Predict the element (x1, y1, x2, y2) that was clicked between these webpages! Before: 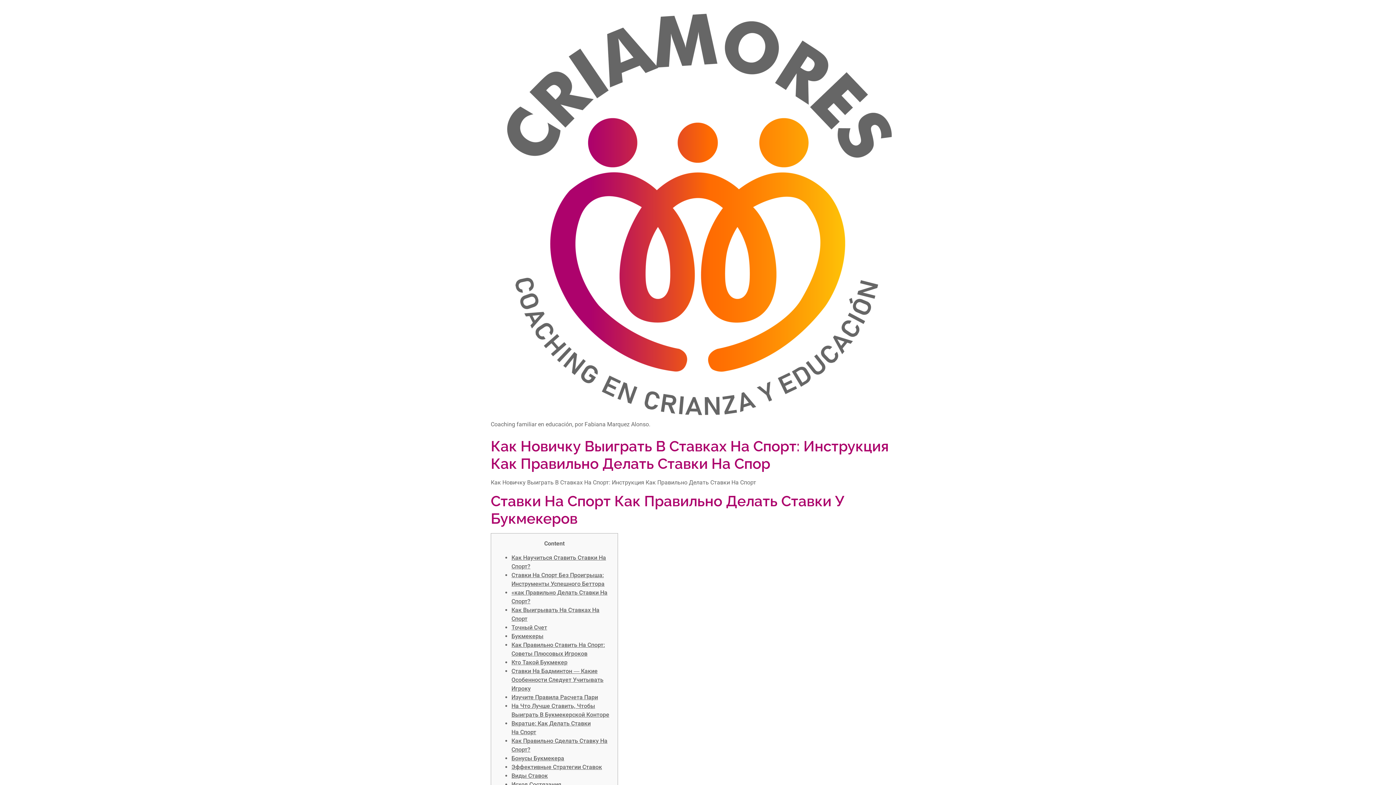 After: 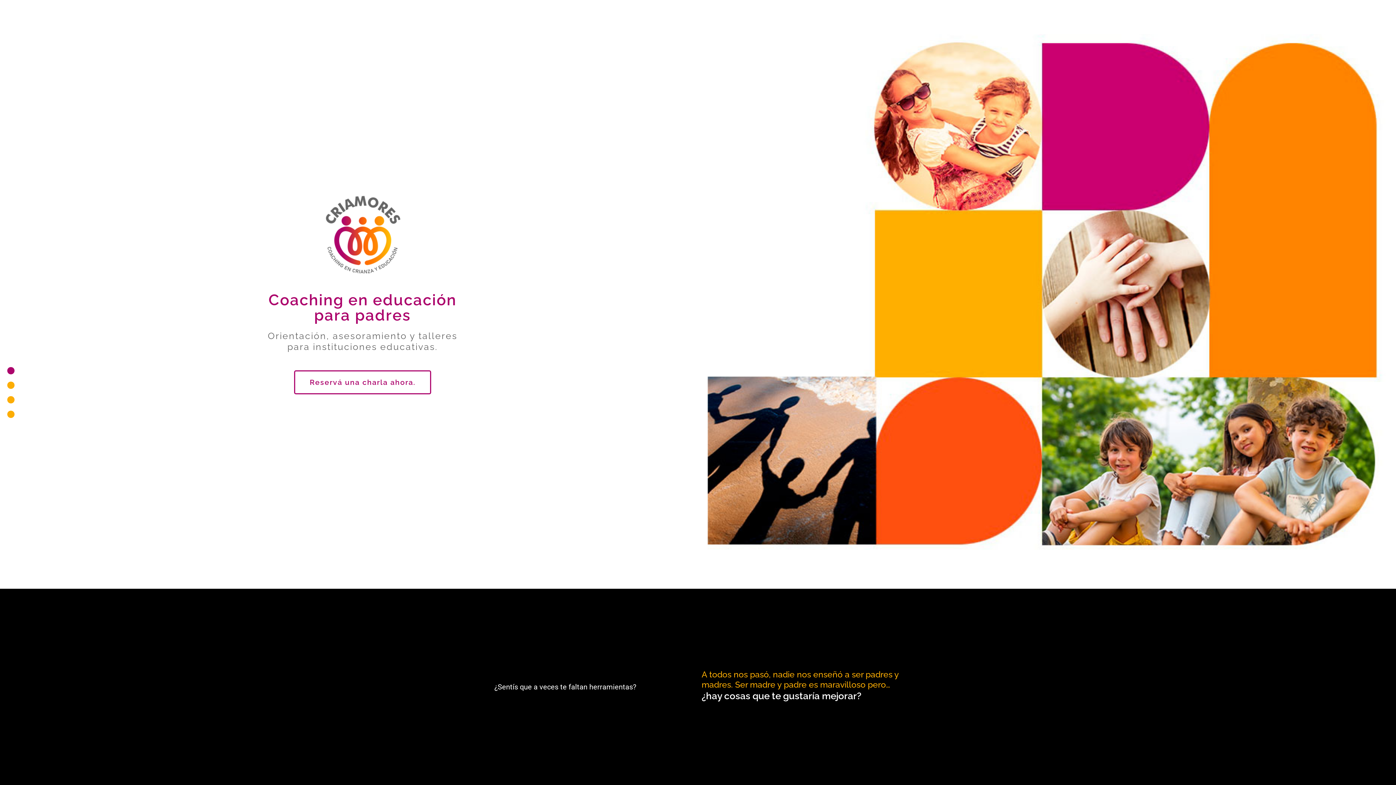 Action: bbox: (490, 5, 905, 420)